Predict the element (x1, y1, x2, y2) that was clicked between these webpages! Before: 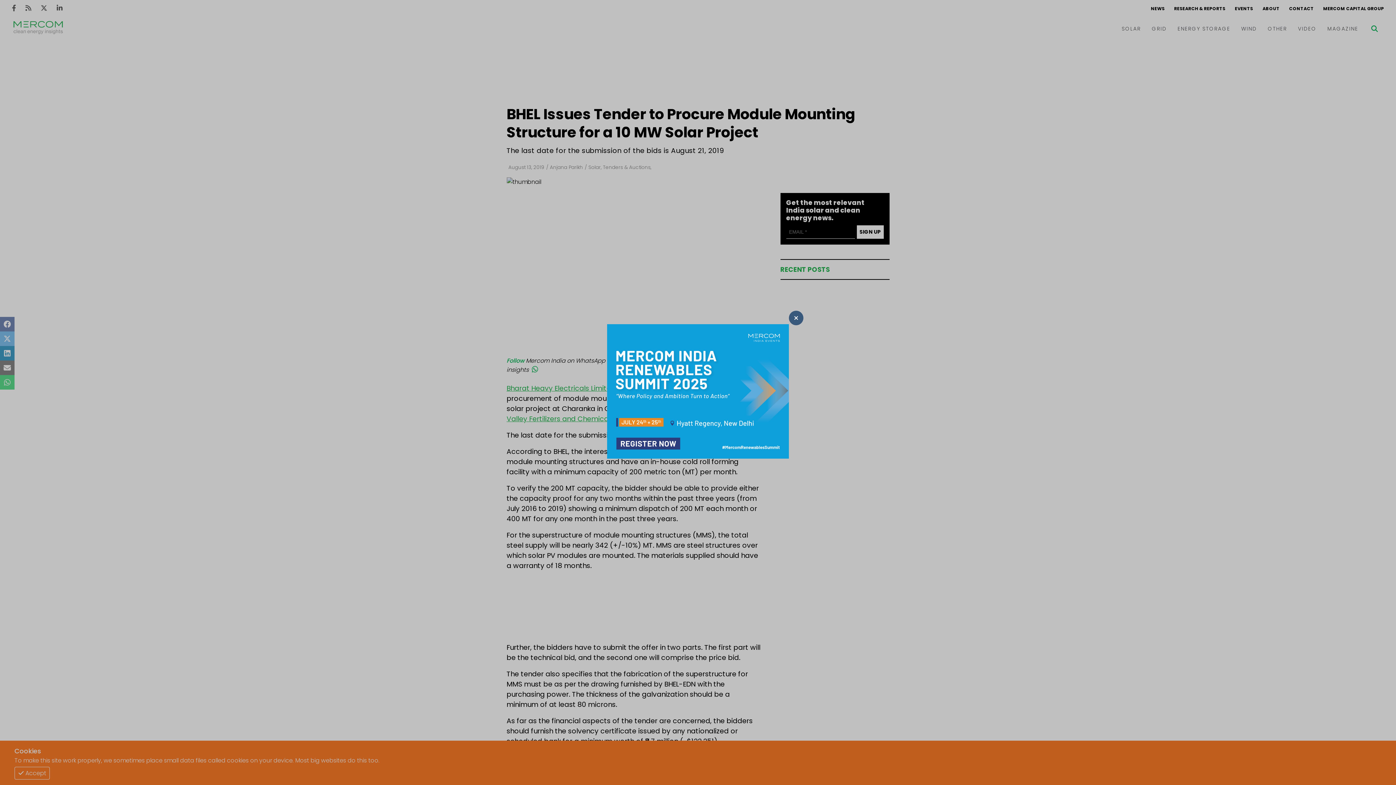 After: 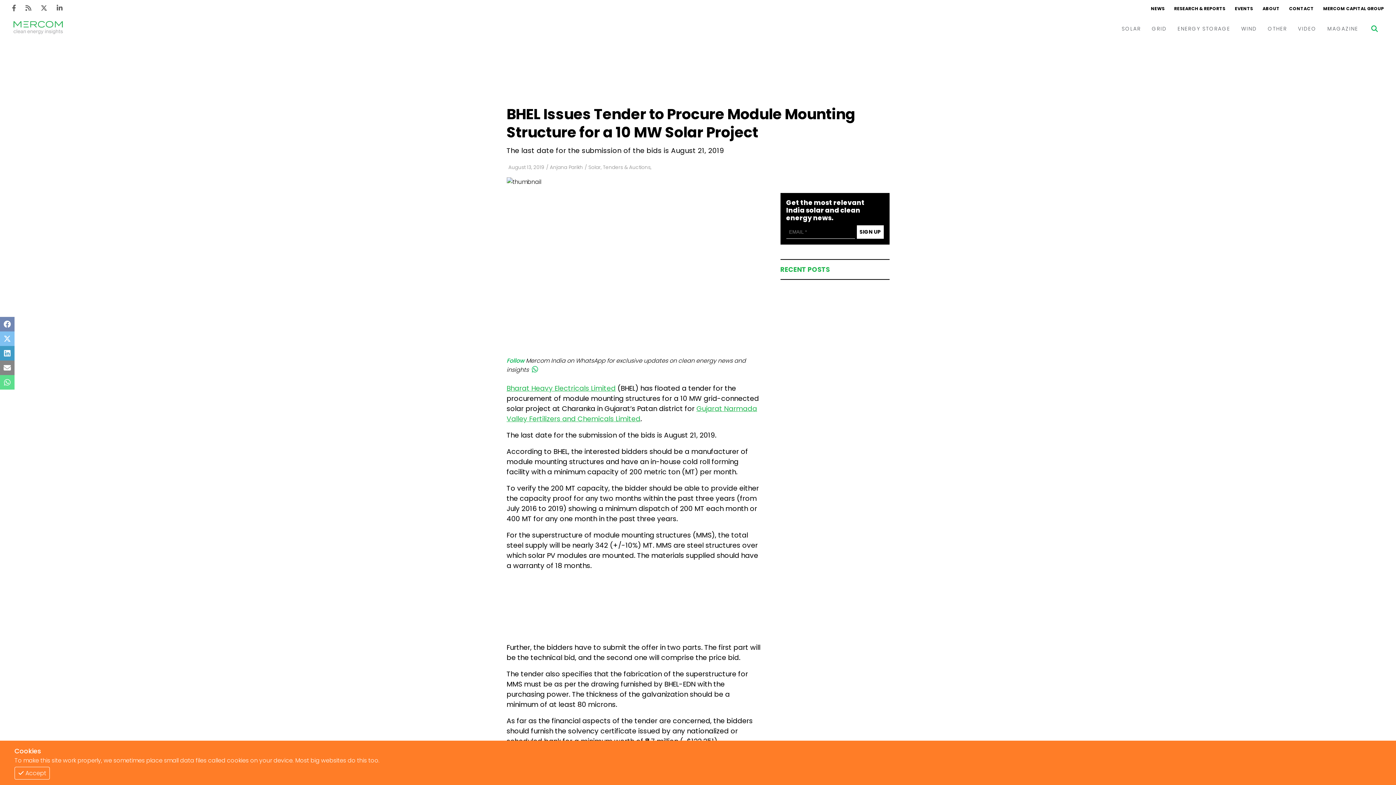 Action: bbox: (607, 324, 789, 461) label: Thumbnail